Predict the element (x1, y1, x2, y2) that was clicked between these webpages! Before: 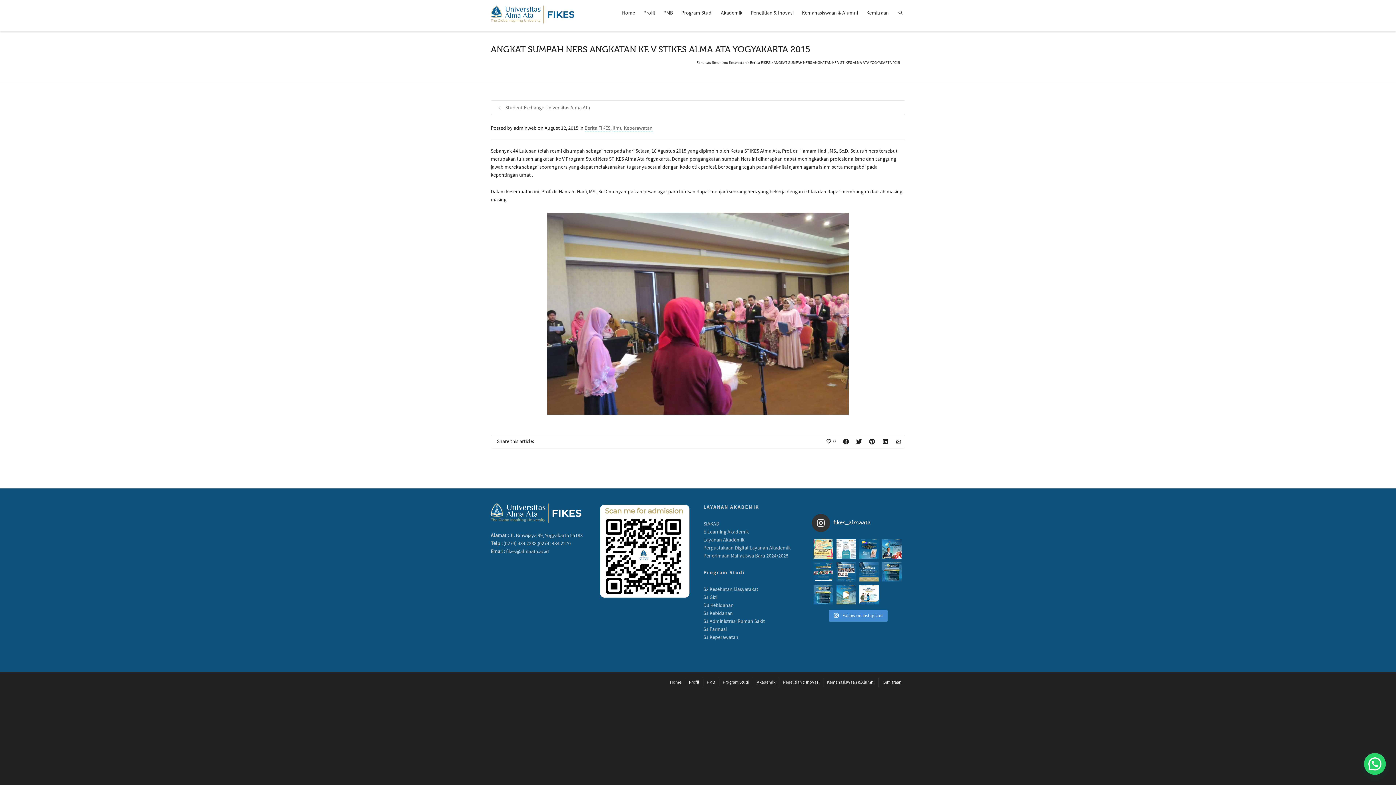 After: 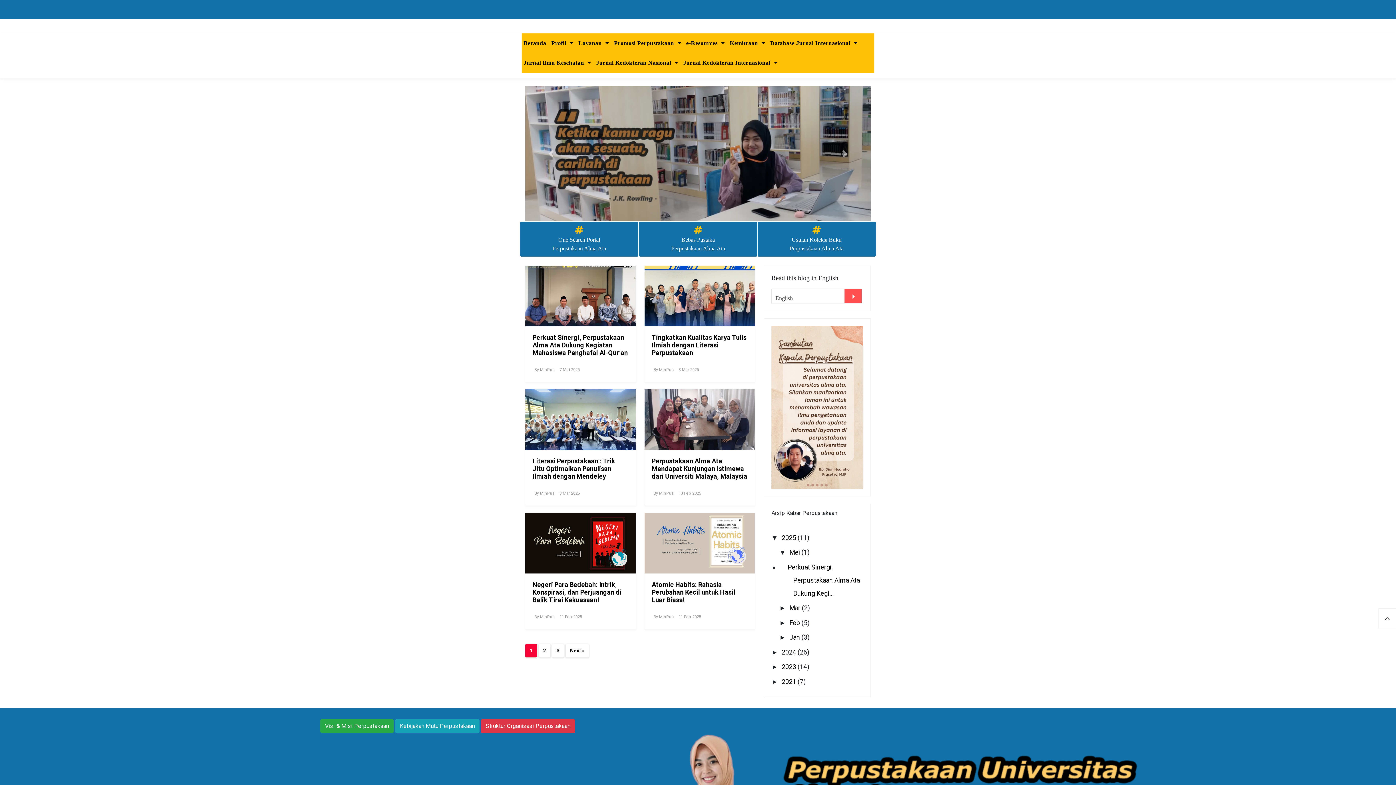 Action: bbox: (703, 545, 790, 551) label: Perpustakaan Digital Layanan Akademik